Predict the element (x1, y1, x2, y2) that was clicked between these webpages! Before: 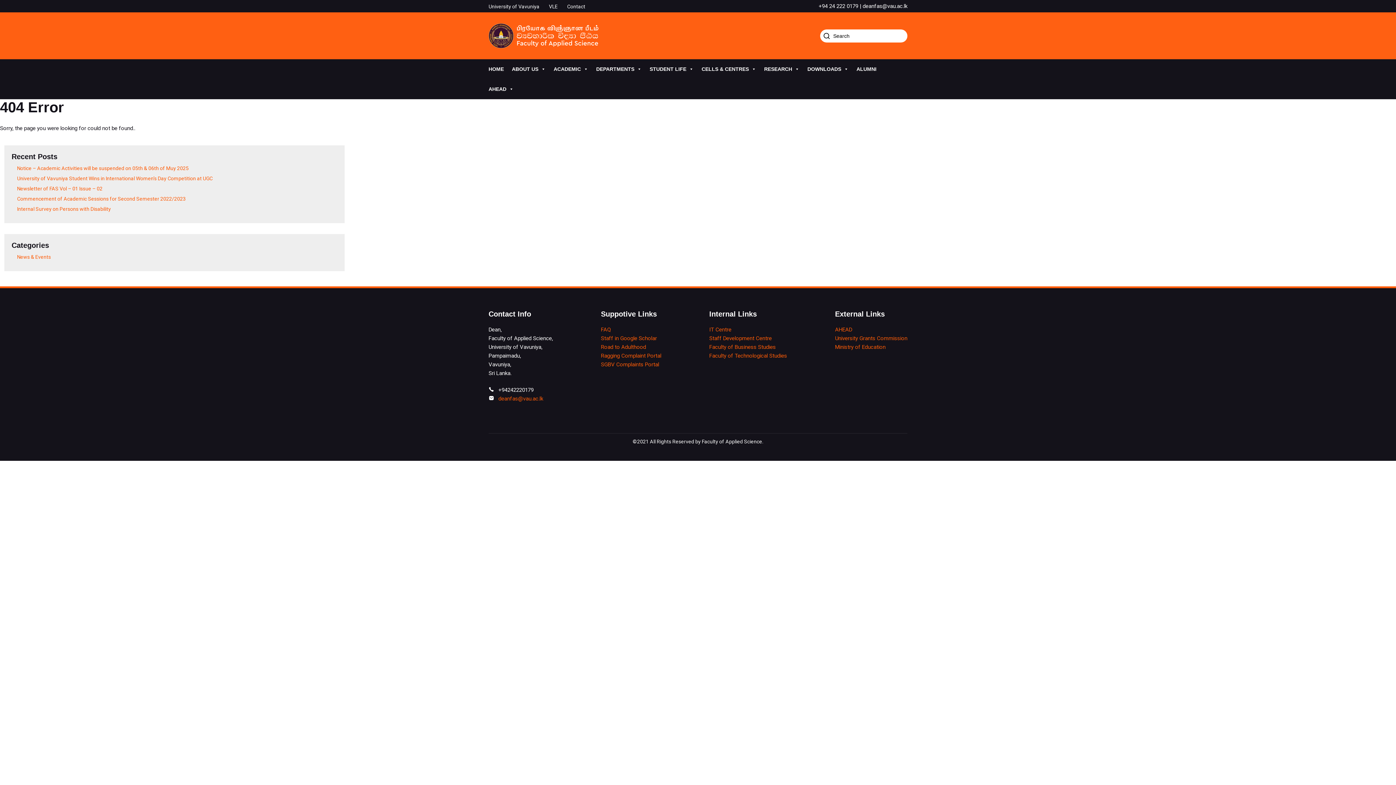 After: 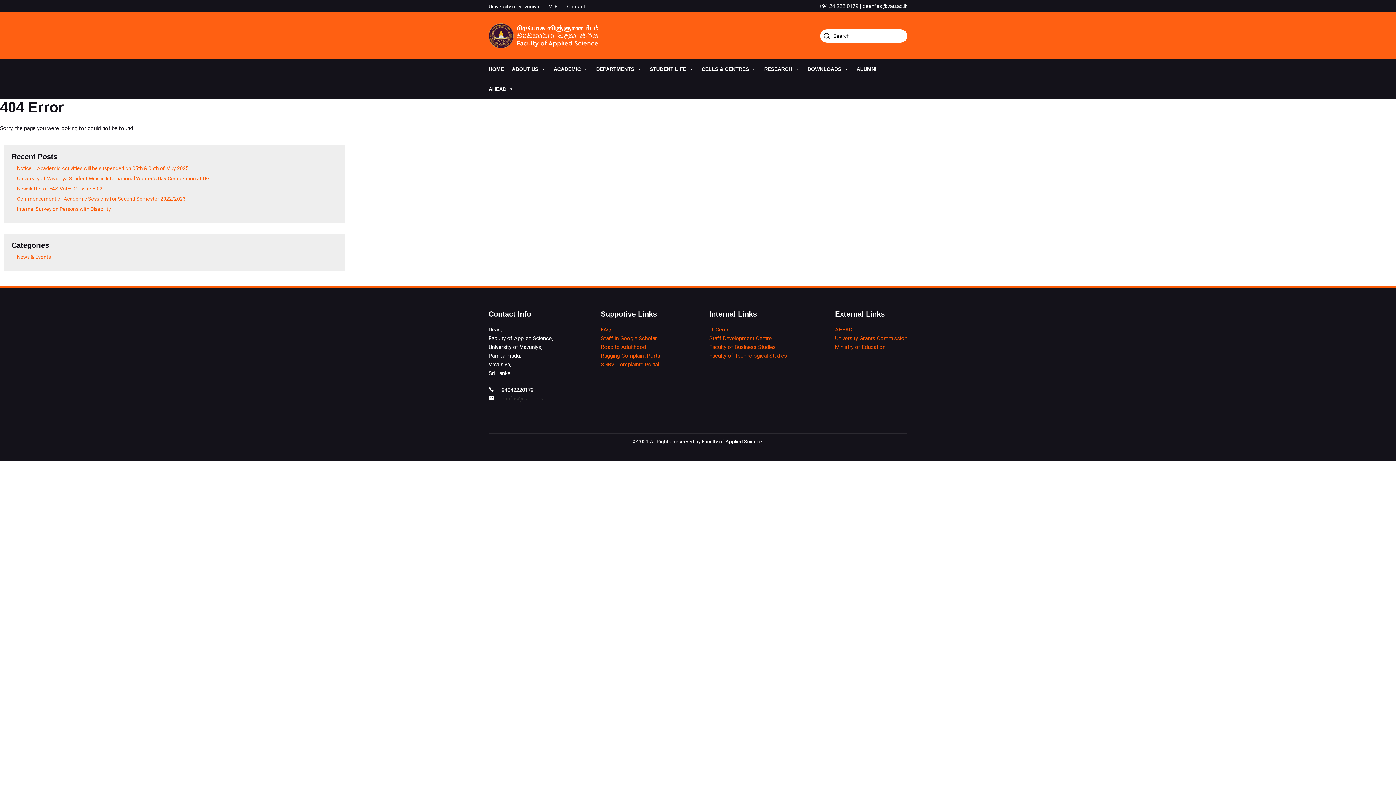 Action: bbox: (498, 395, 543, 402) label: deanfas@vau.ac.lk